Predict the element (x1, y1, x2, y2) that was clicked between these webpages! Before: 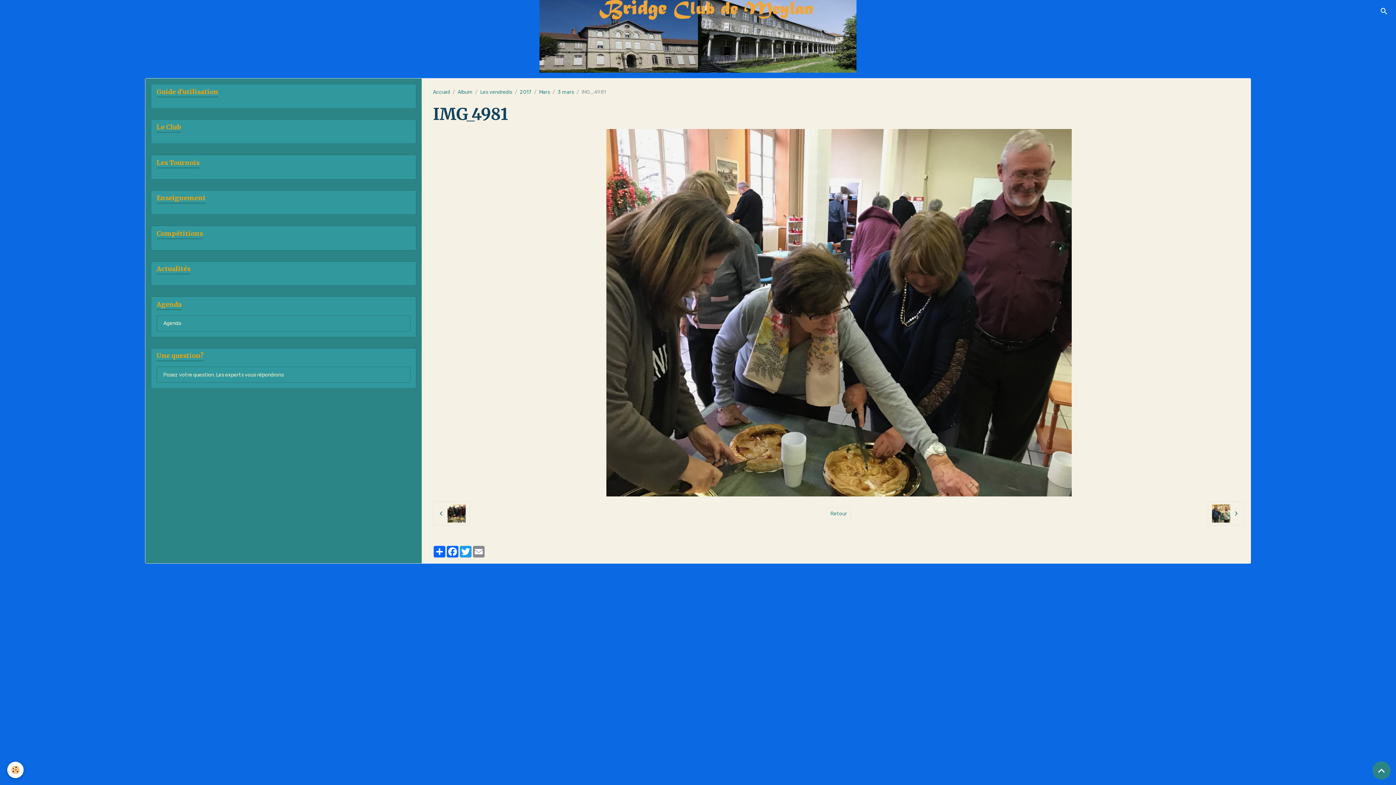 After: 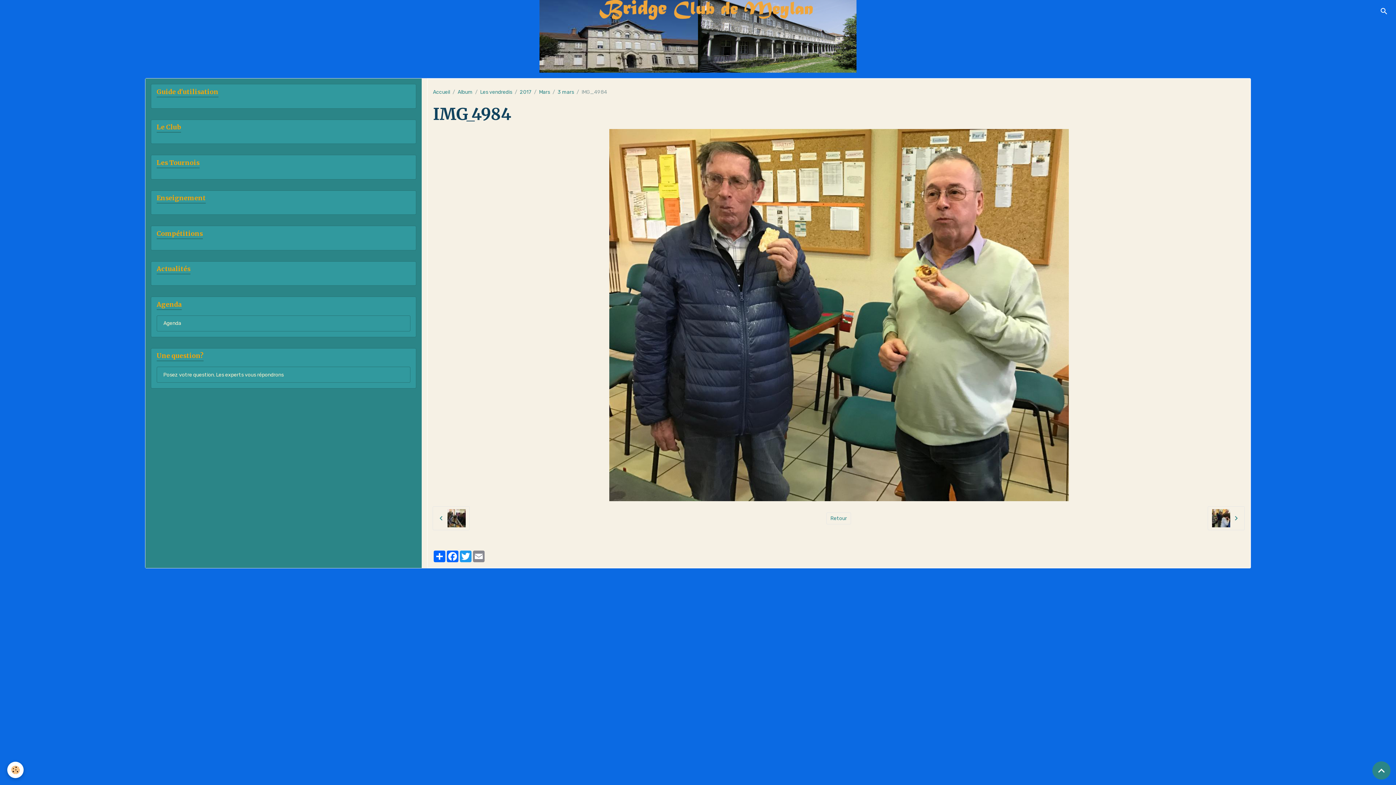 Action: bbox: (1208, 501, 1245, 525)